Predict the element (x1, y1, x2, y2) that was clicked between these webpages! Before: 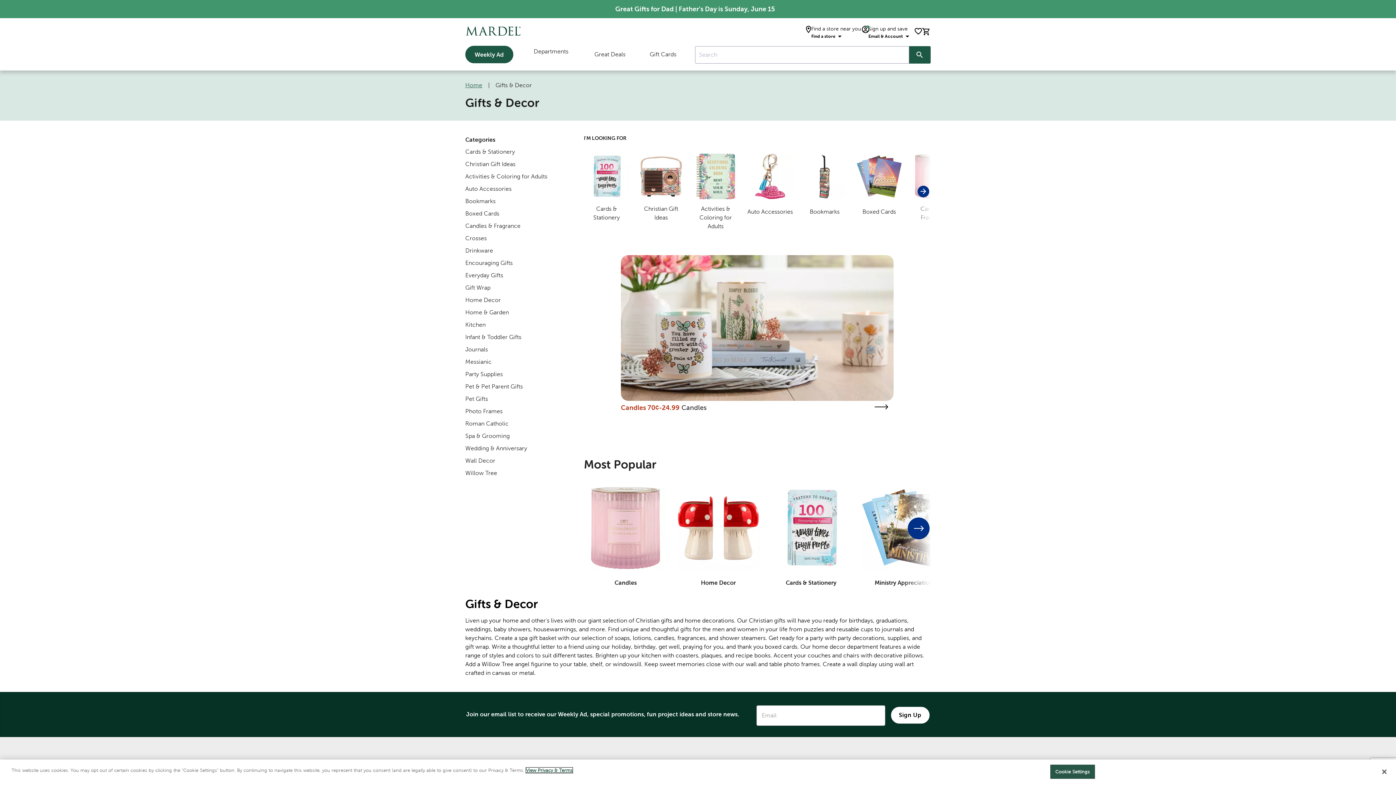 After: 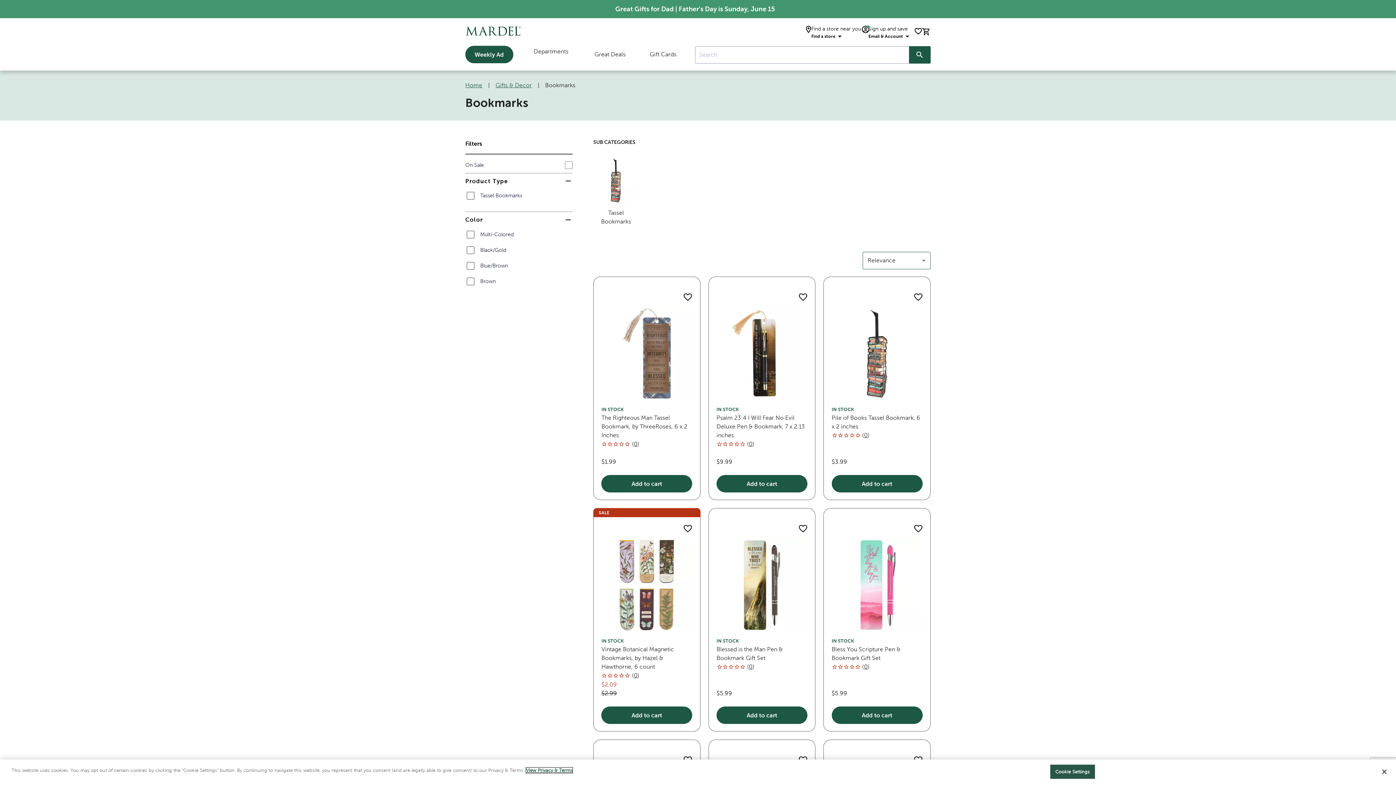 Action: label: Bookmarks
Category bbox: (802, 153, 847, 219)